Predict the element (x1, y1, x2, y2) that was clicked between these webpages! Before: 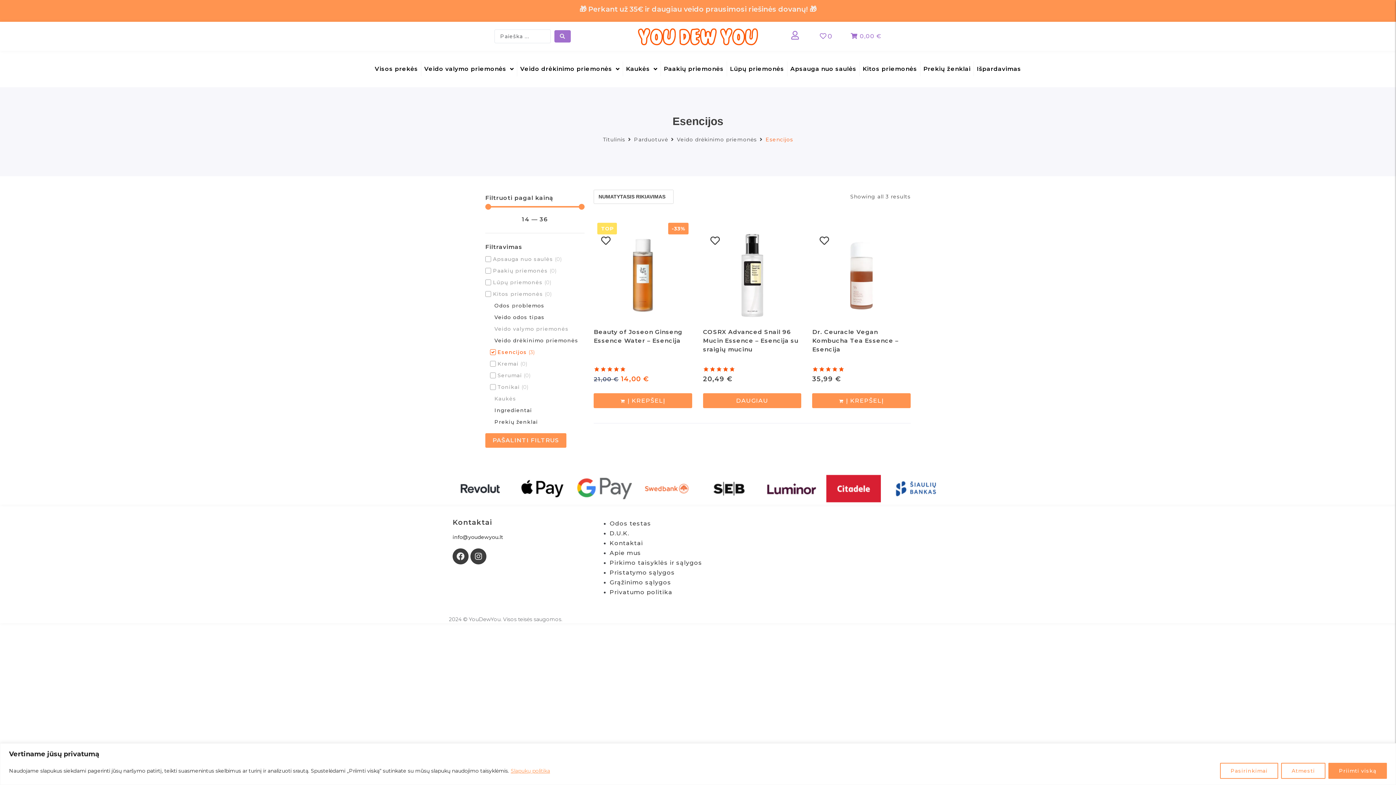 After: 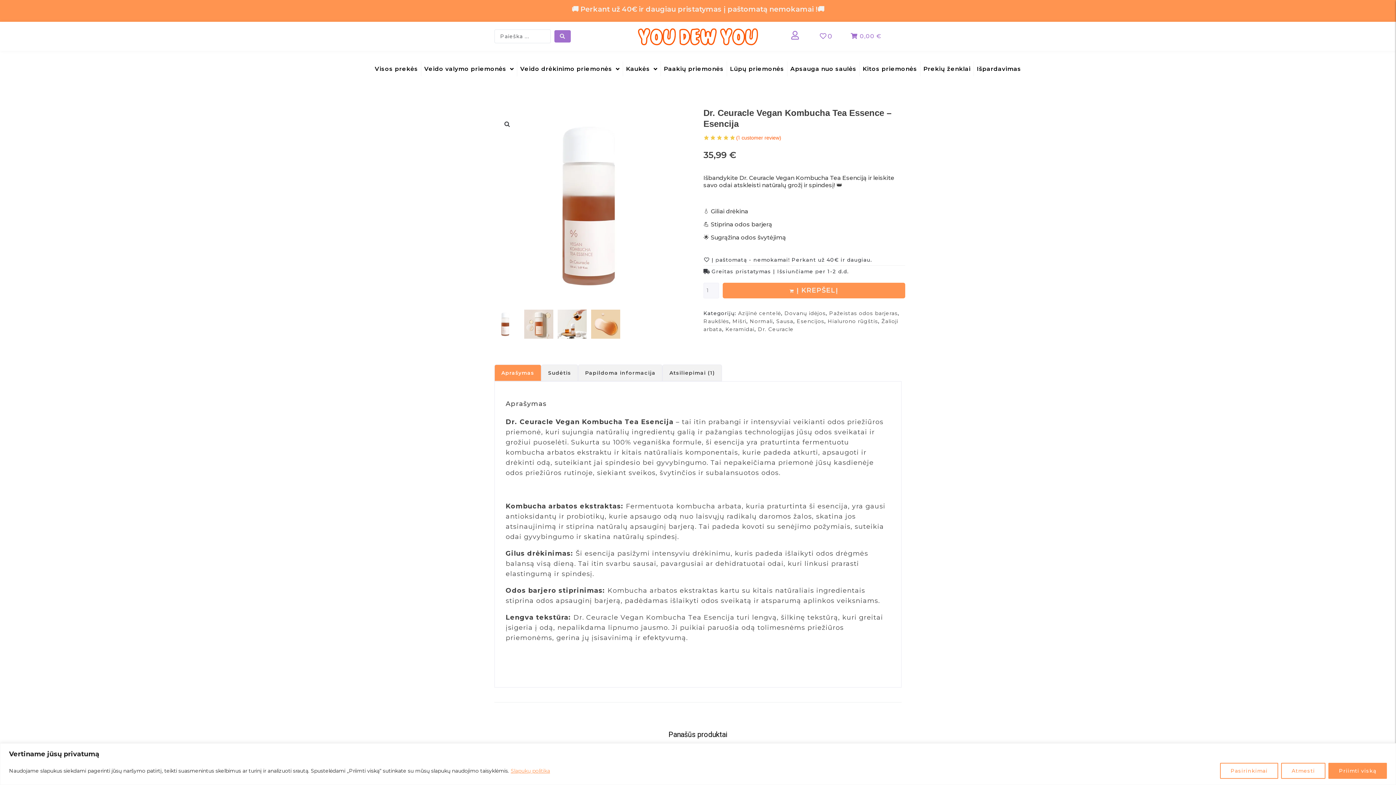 Action: bbox: (819, 271, 903, 278)